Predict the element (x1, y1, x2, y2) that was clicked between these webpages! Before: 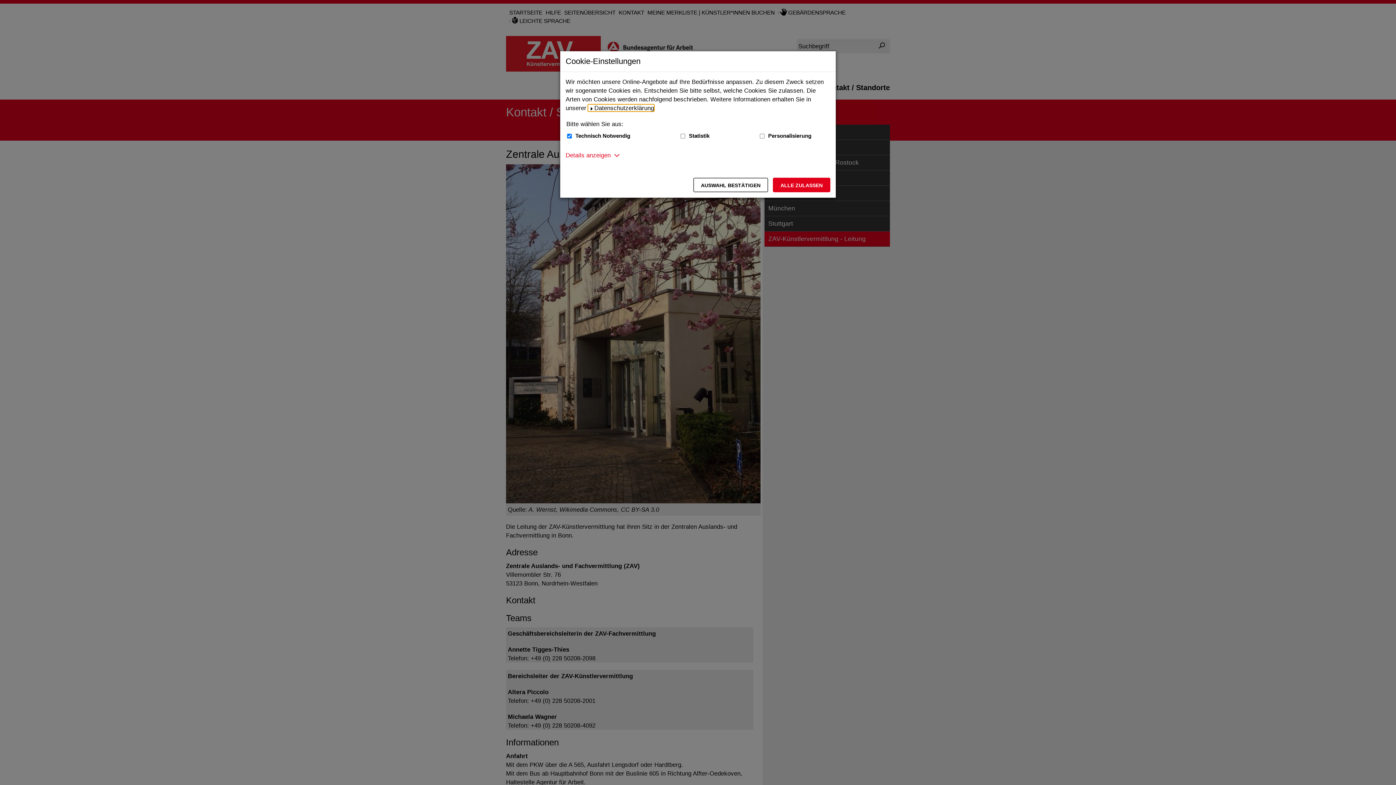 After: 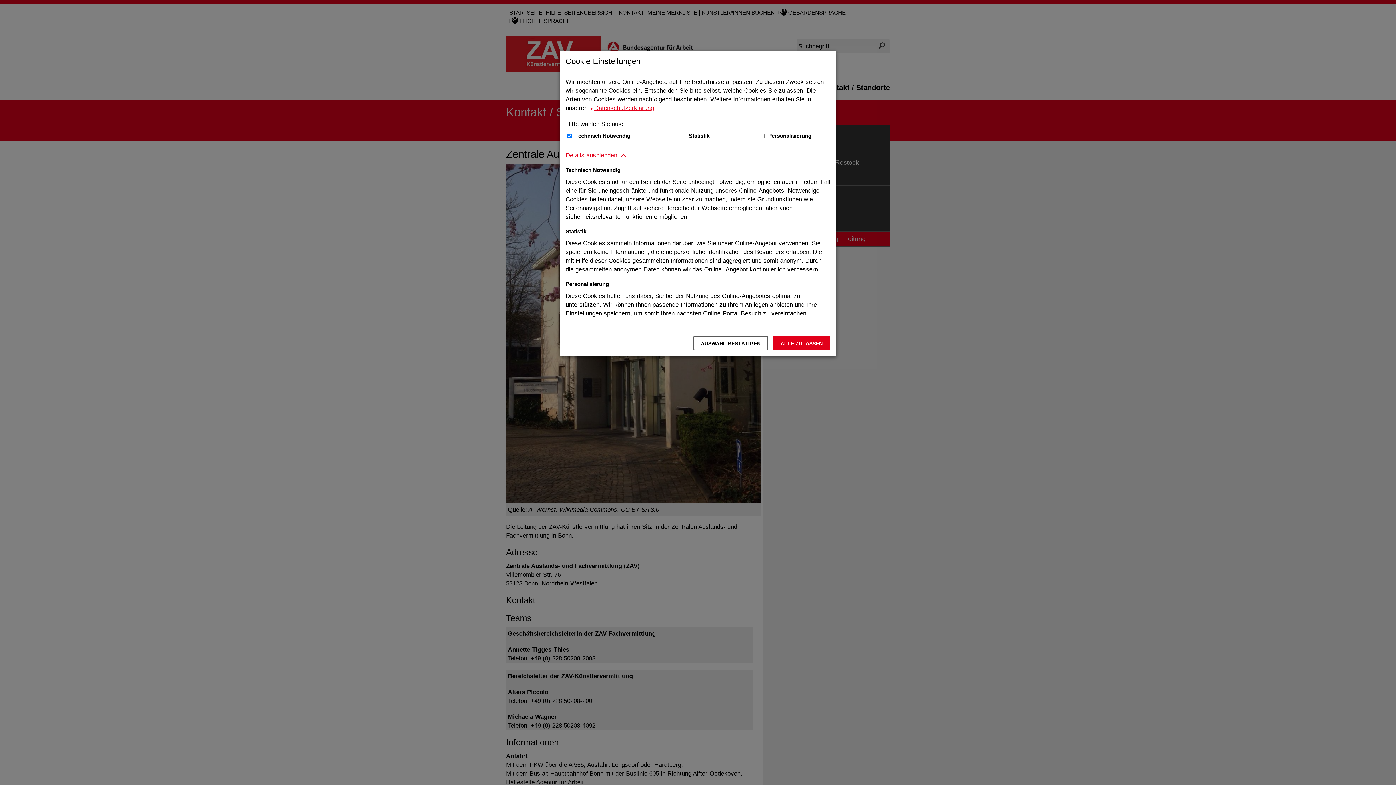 Action: label: Details anzeigen zum Thema Cookies - ausklappen bbox: (565, 150, 610, 159)